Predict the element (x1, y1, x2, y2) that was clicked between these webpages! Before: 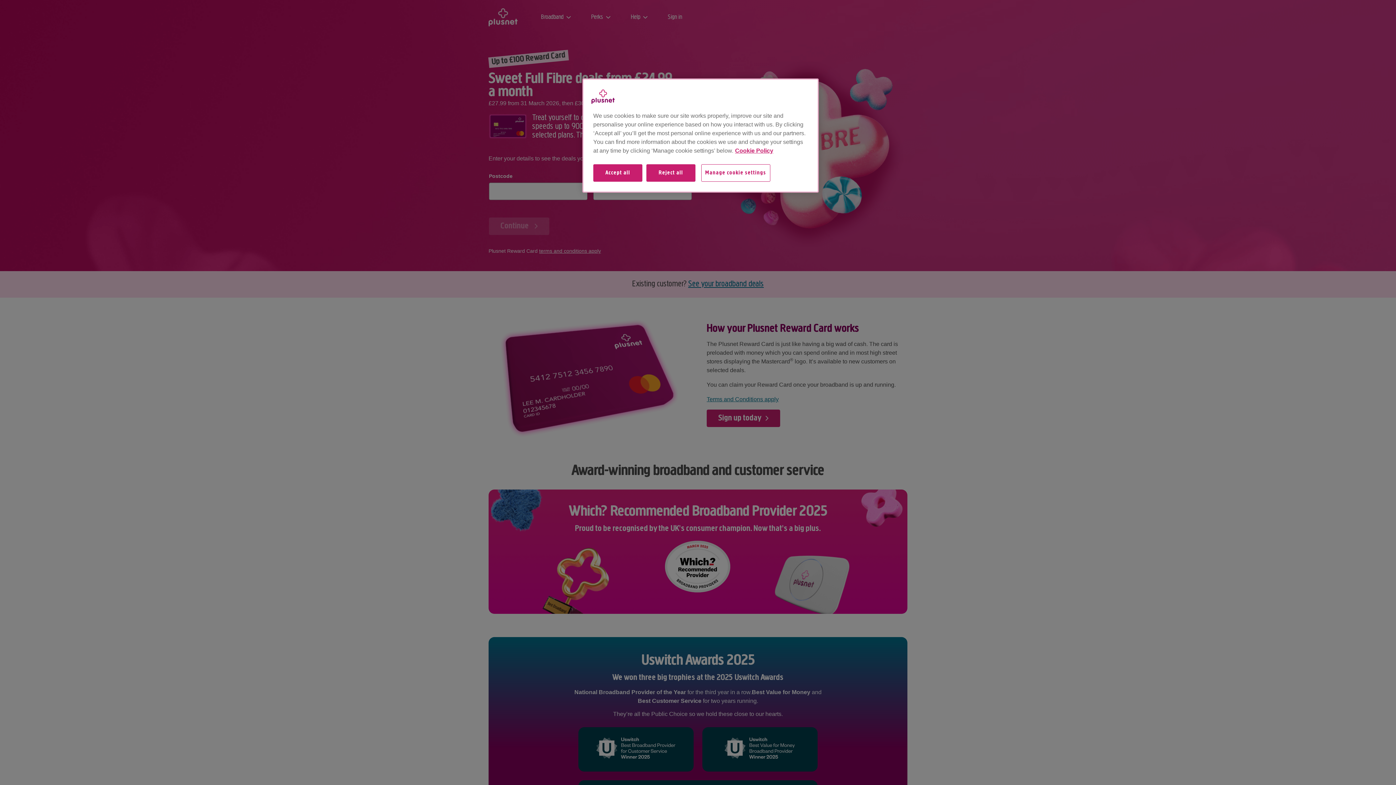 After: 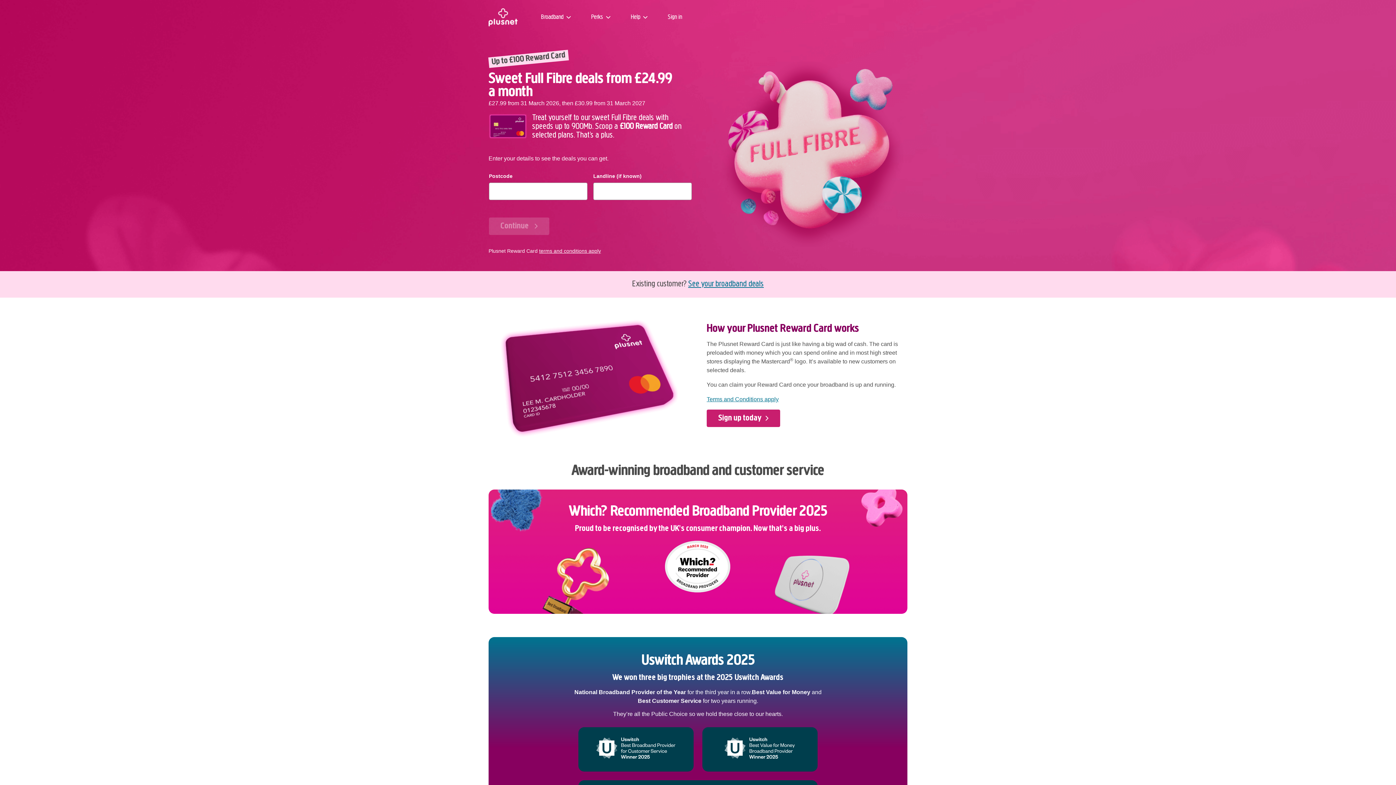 Action: bbox: (646, 164, 695, 181) label: Reject all